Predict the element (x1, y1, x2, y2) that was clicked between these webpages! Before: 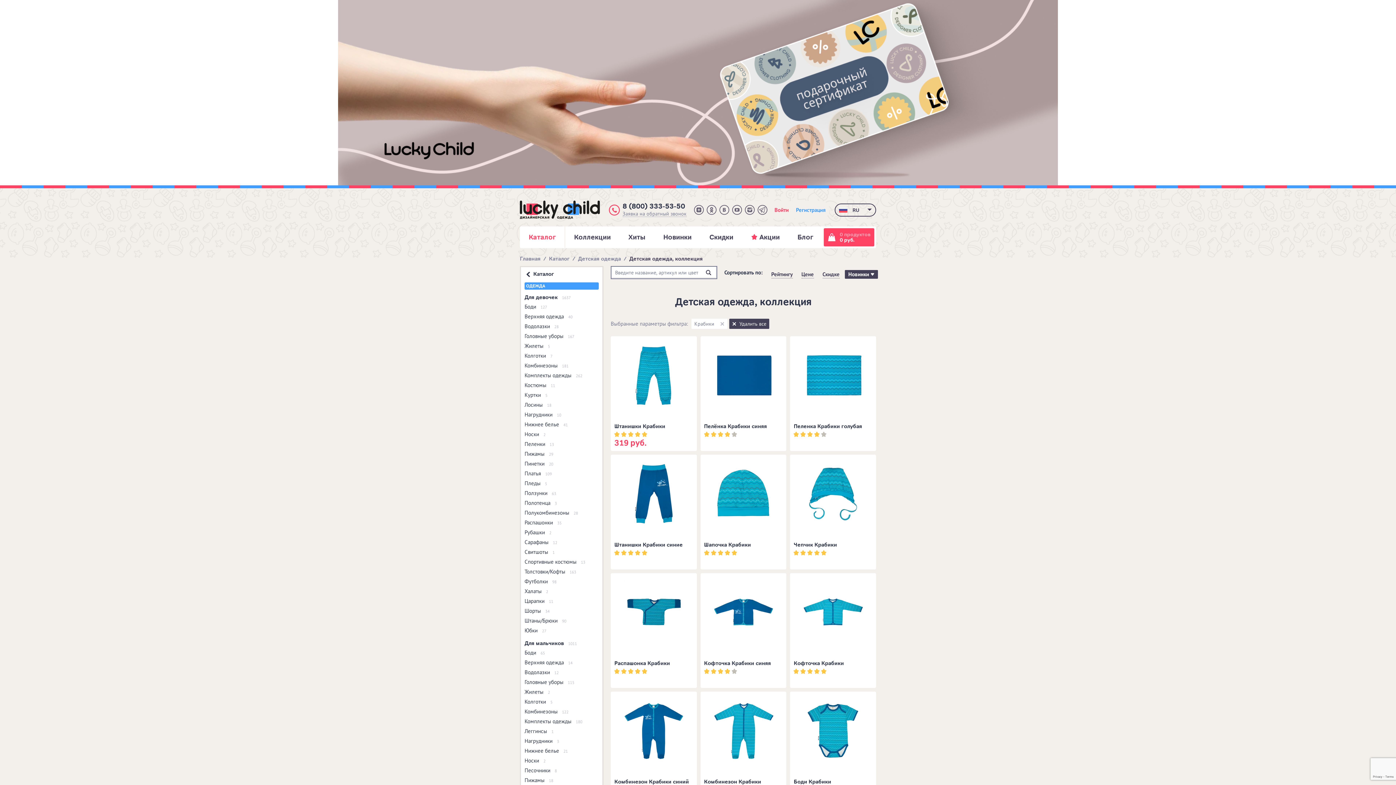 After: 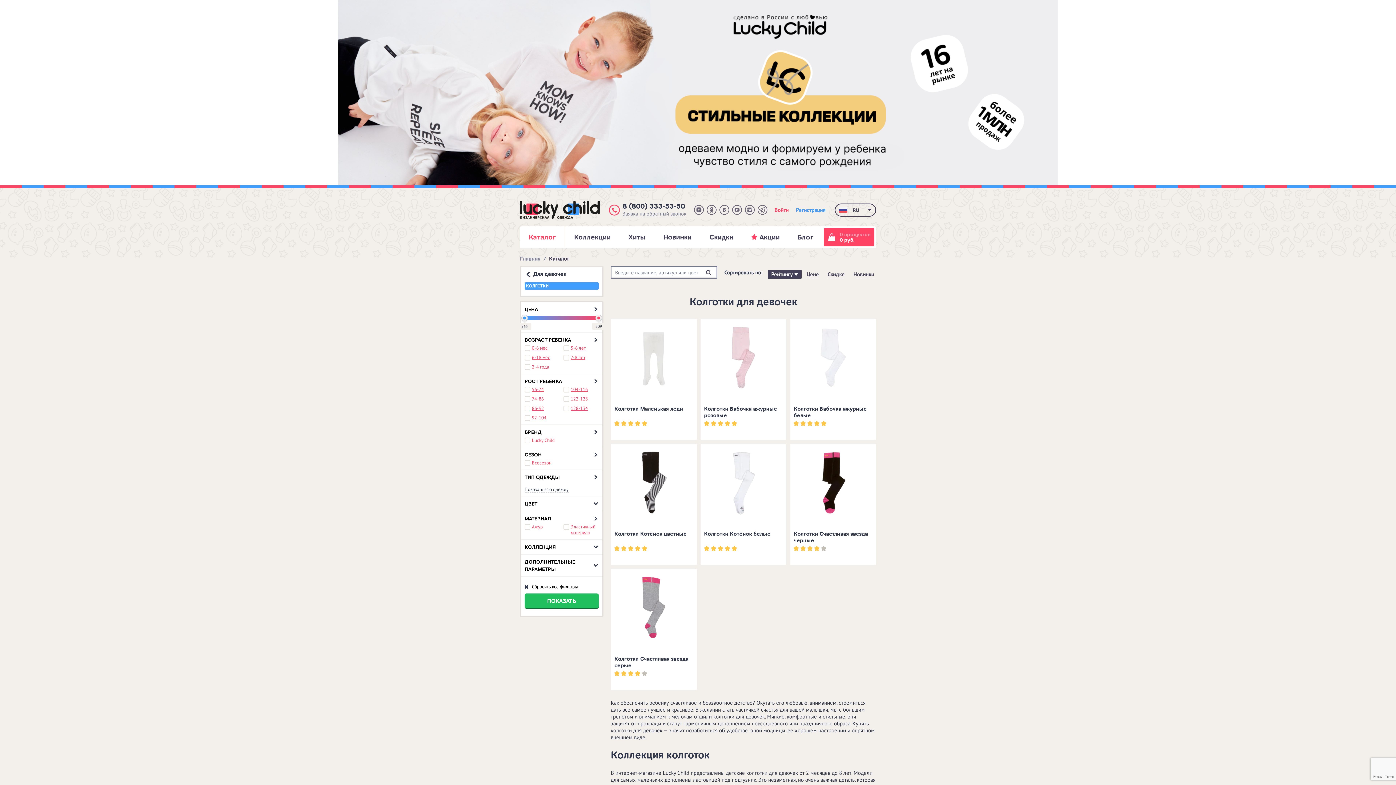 Action: bbox: (524, 352, 552, 359) label: Колготки 7